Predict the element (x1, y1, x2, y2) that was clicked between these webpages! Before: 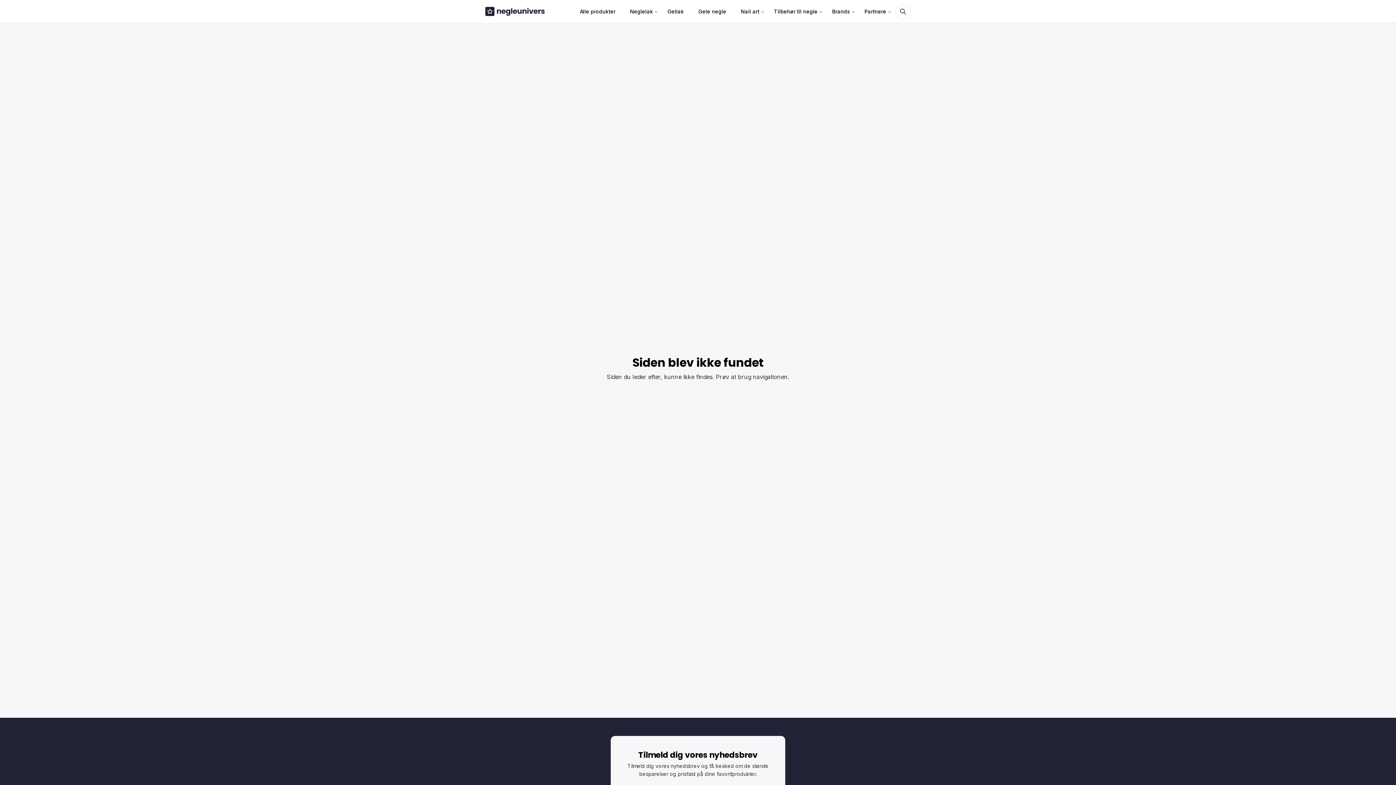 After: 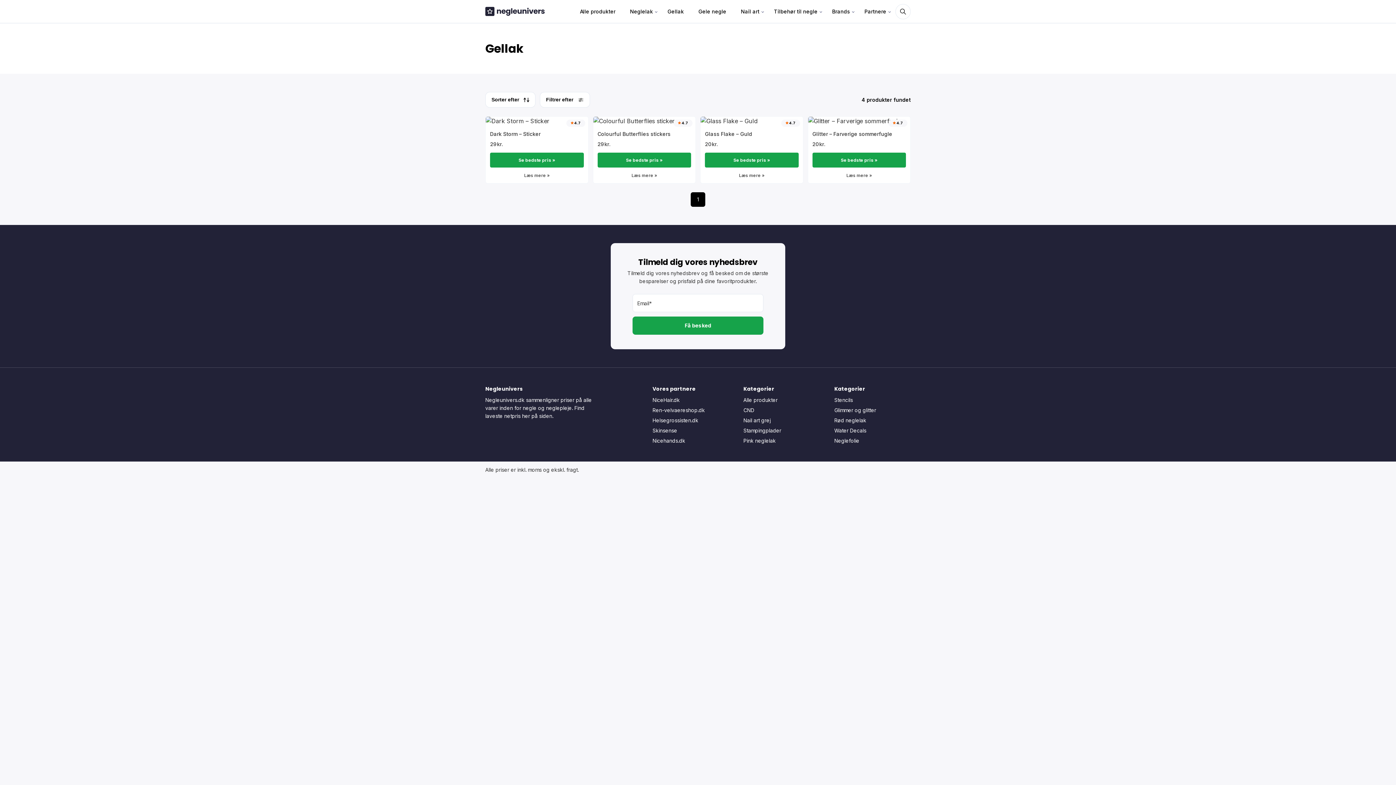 Action: bbox: (662, 0, 689, 22) label: Gellak